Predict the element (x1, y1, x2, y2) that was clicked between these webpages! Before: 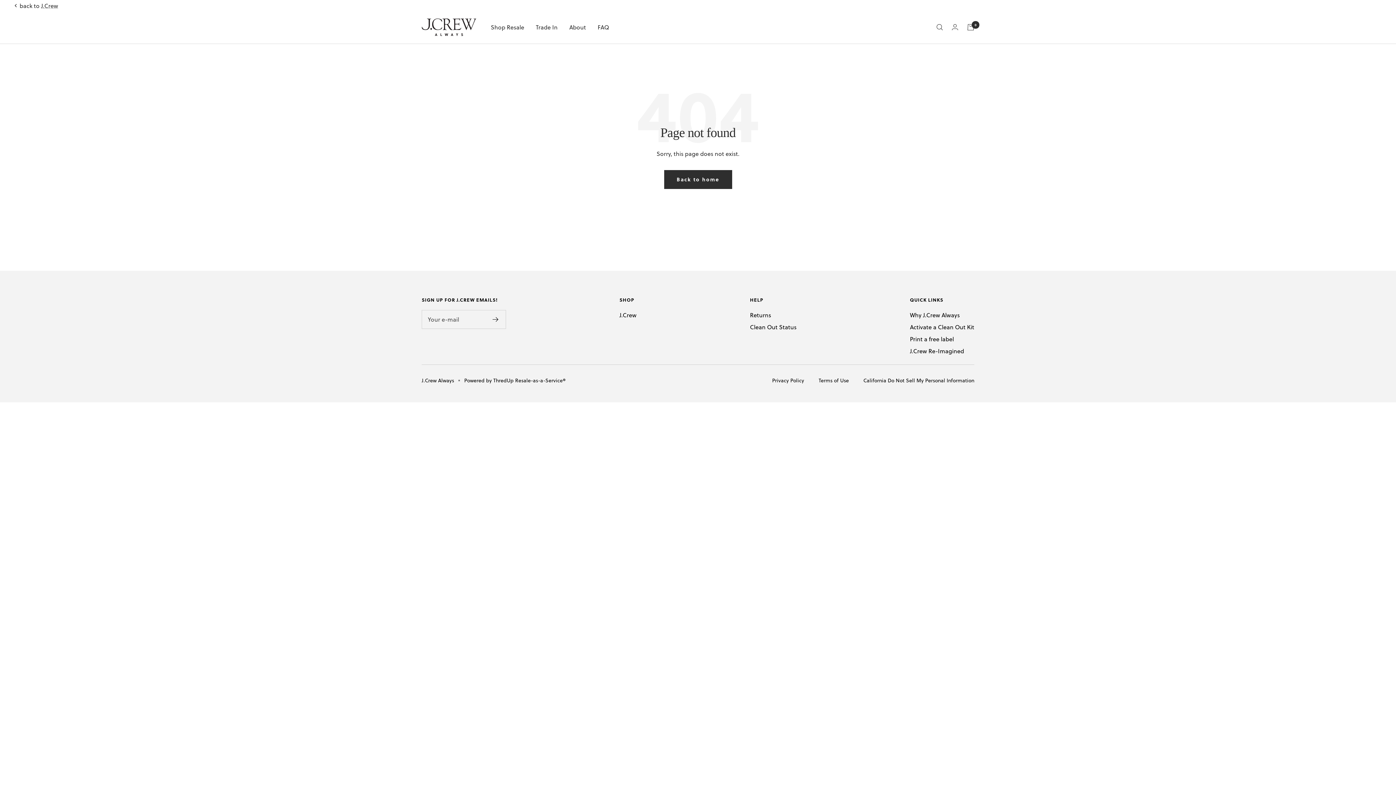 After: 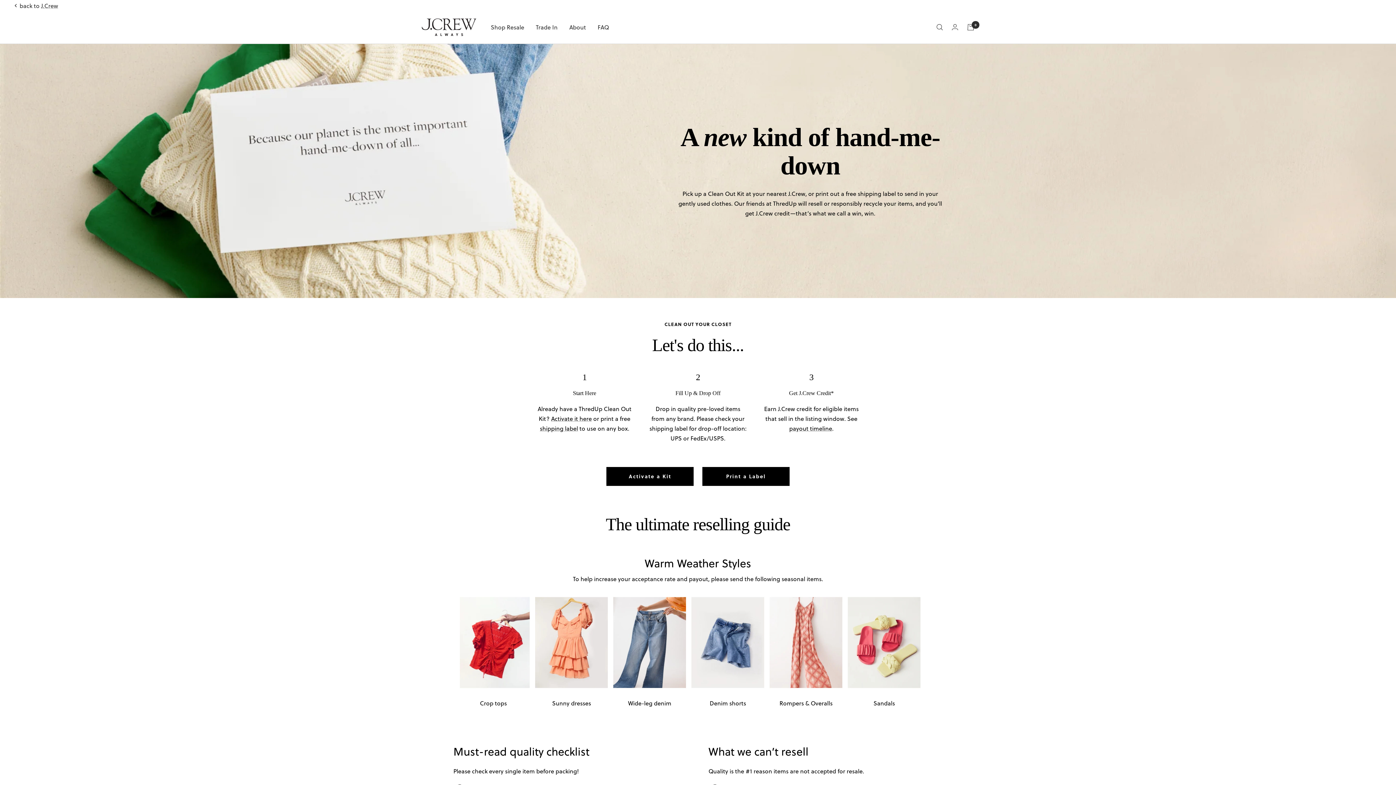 Action: label: Trade In bbox: (536, 22, 557, 32)